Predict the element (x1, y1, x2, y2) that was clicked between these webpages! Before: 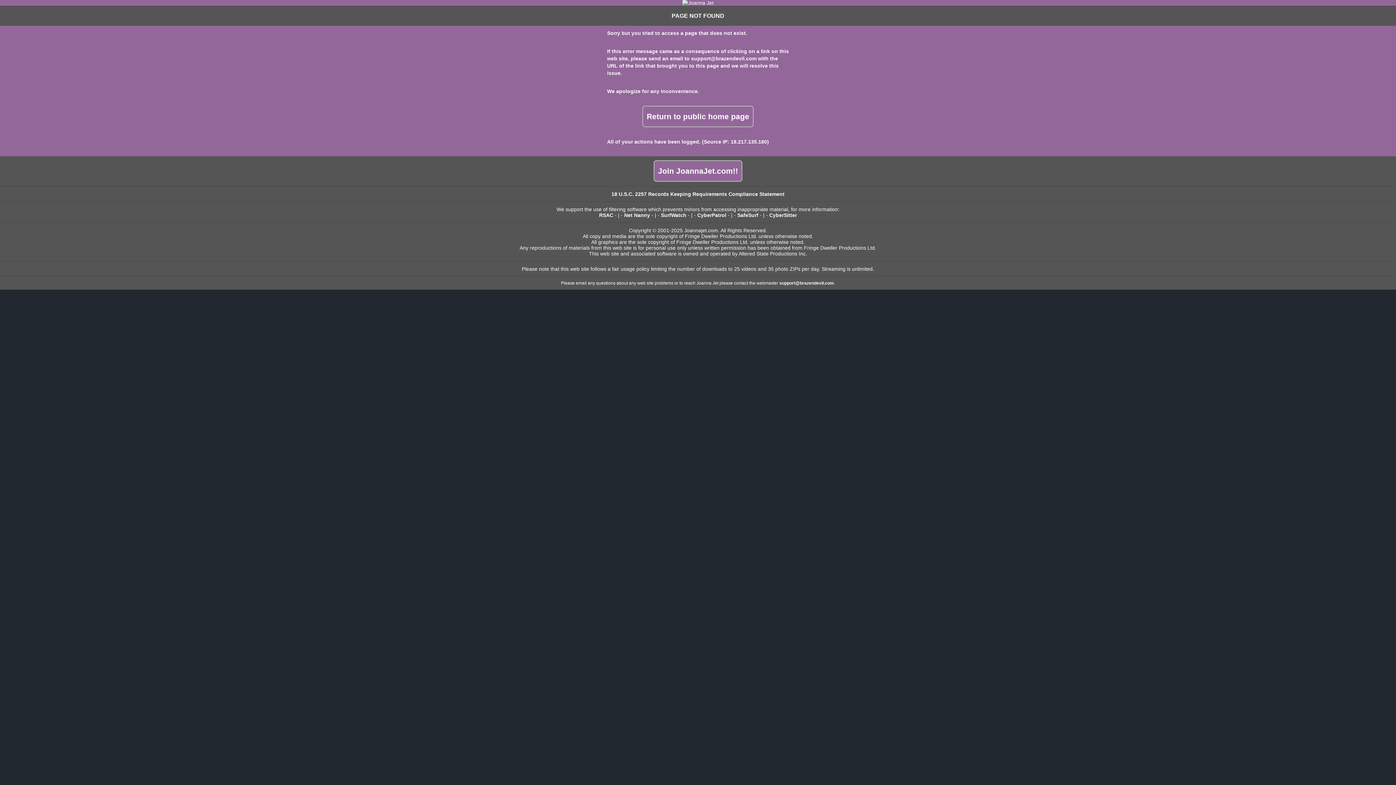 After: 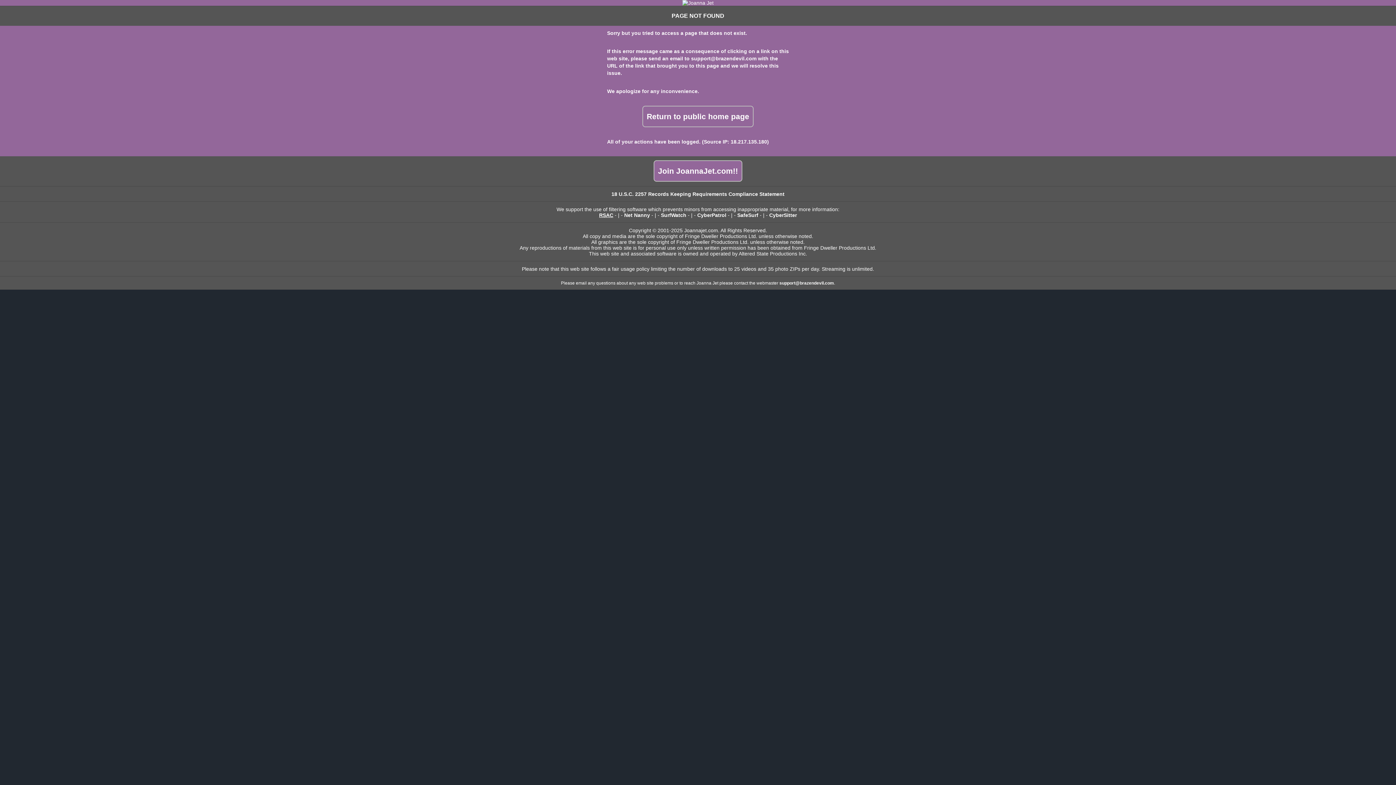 Action: bbox: (599, 212, 613, 218) label: RSAC